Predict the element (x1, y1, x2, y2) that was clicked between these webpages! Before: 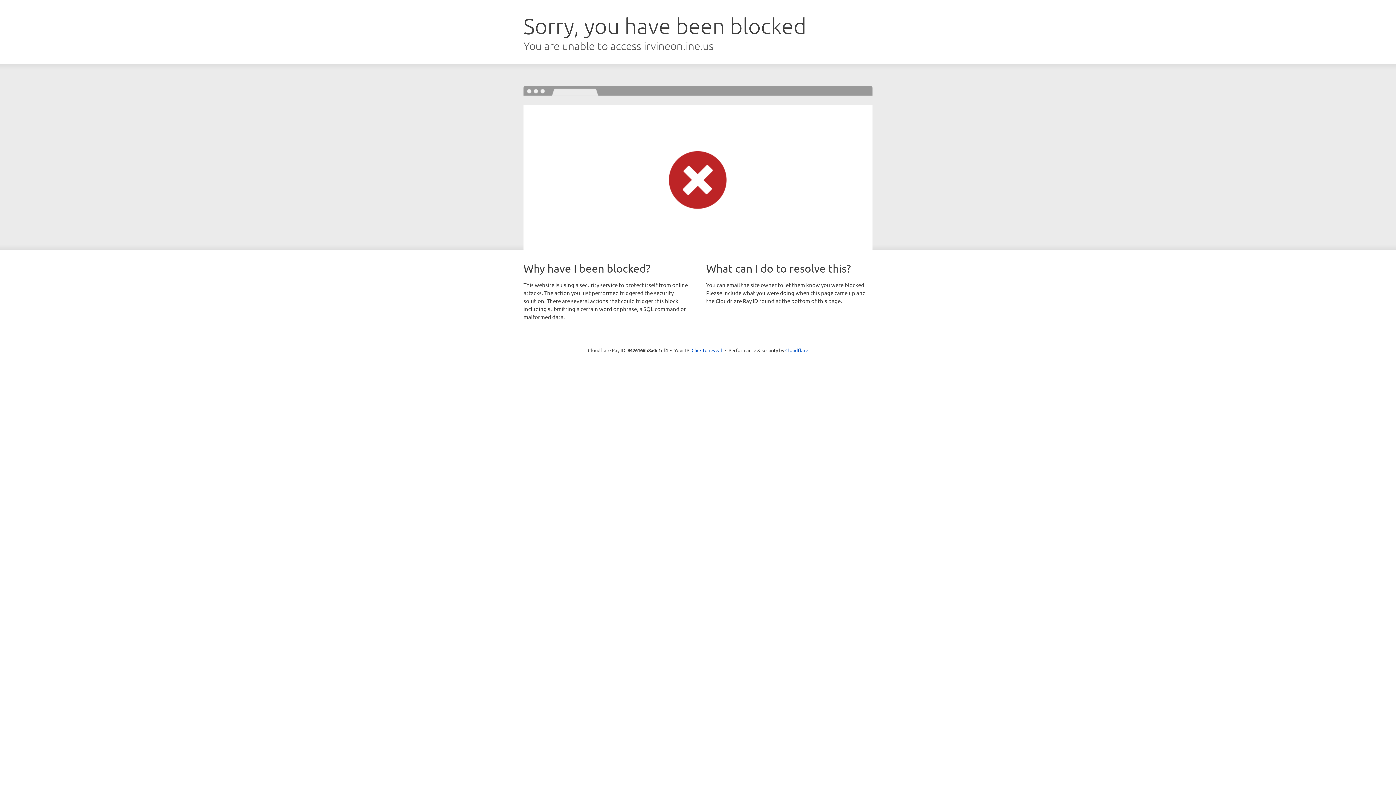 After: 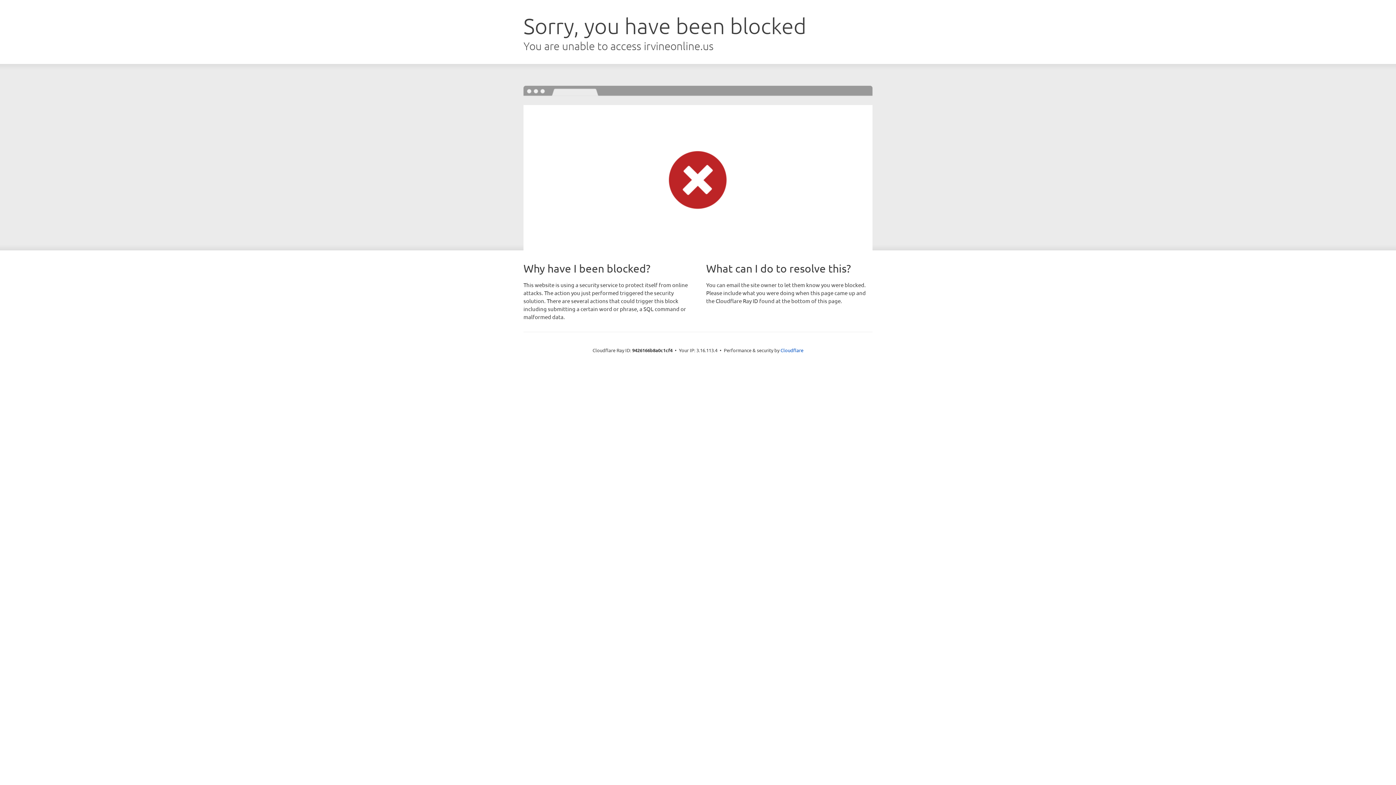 Action: bbox: (691, 346, 722, 353) label: Click to reveal